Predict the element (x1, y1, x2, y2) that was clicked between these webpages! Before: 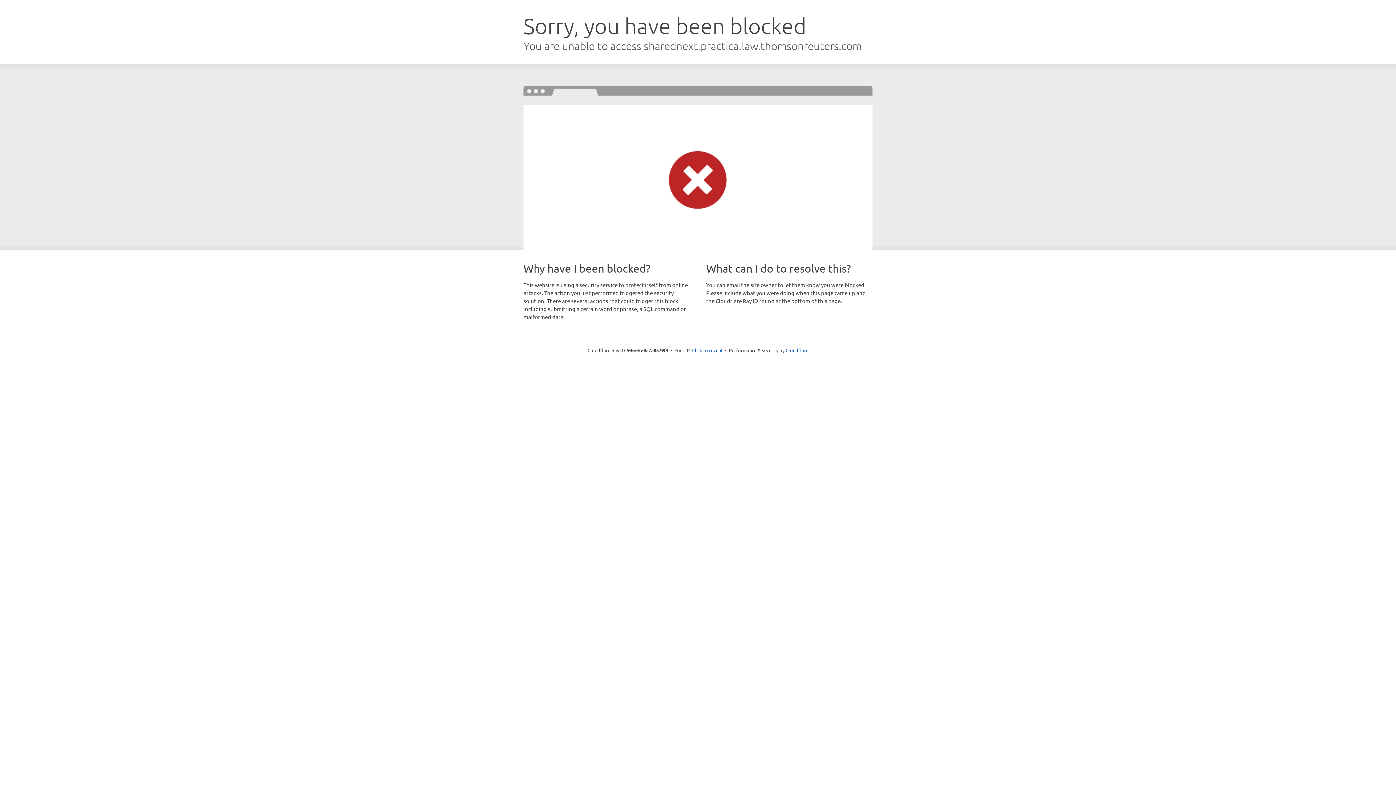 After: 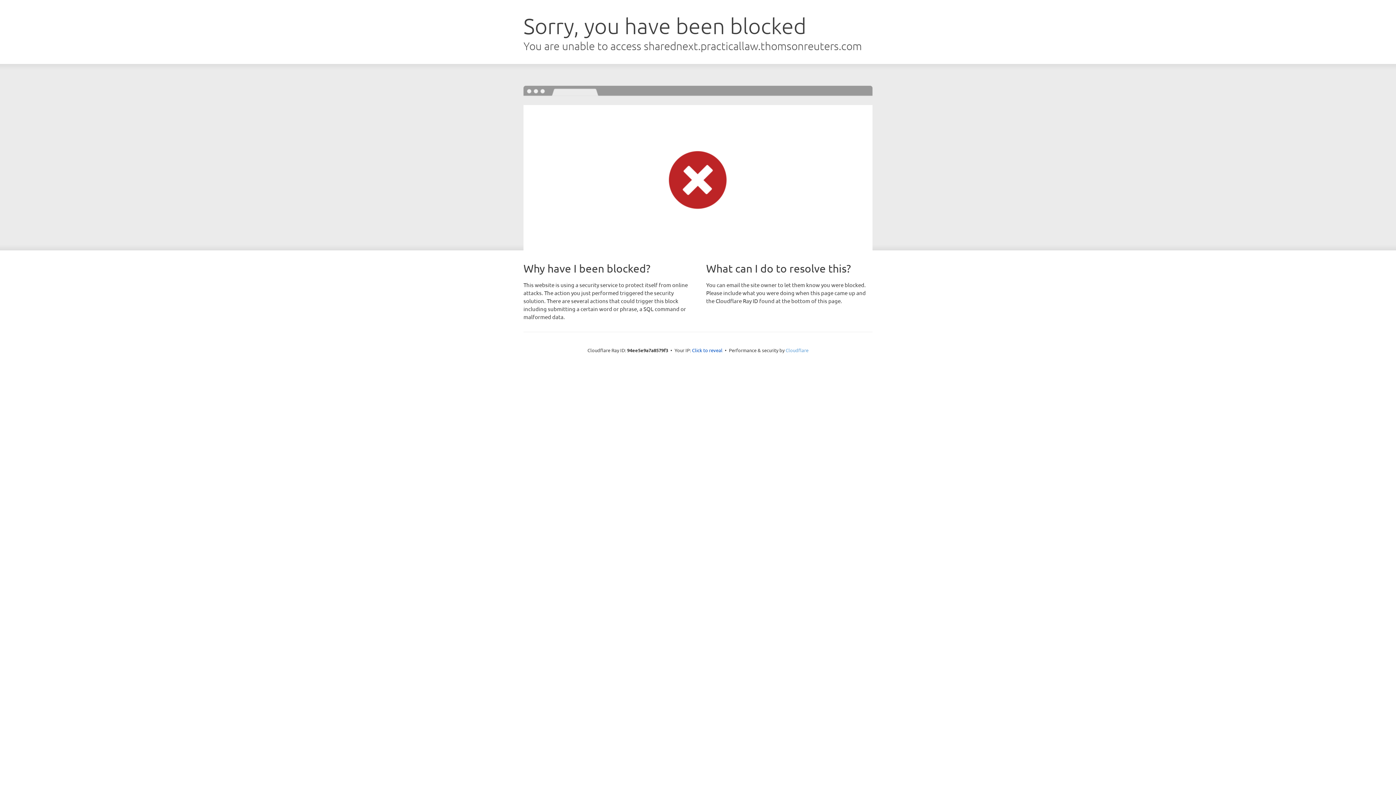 Action: bbox: (785, 347, 808, 353) label: Cloudflare